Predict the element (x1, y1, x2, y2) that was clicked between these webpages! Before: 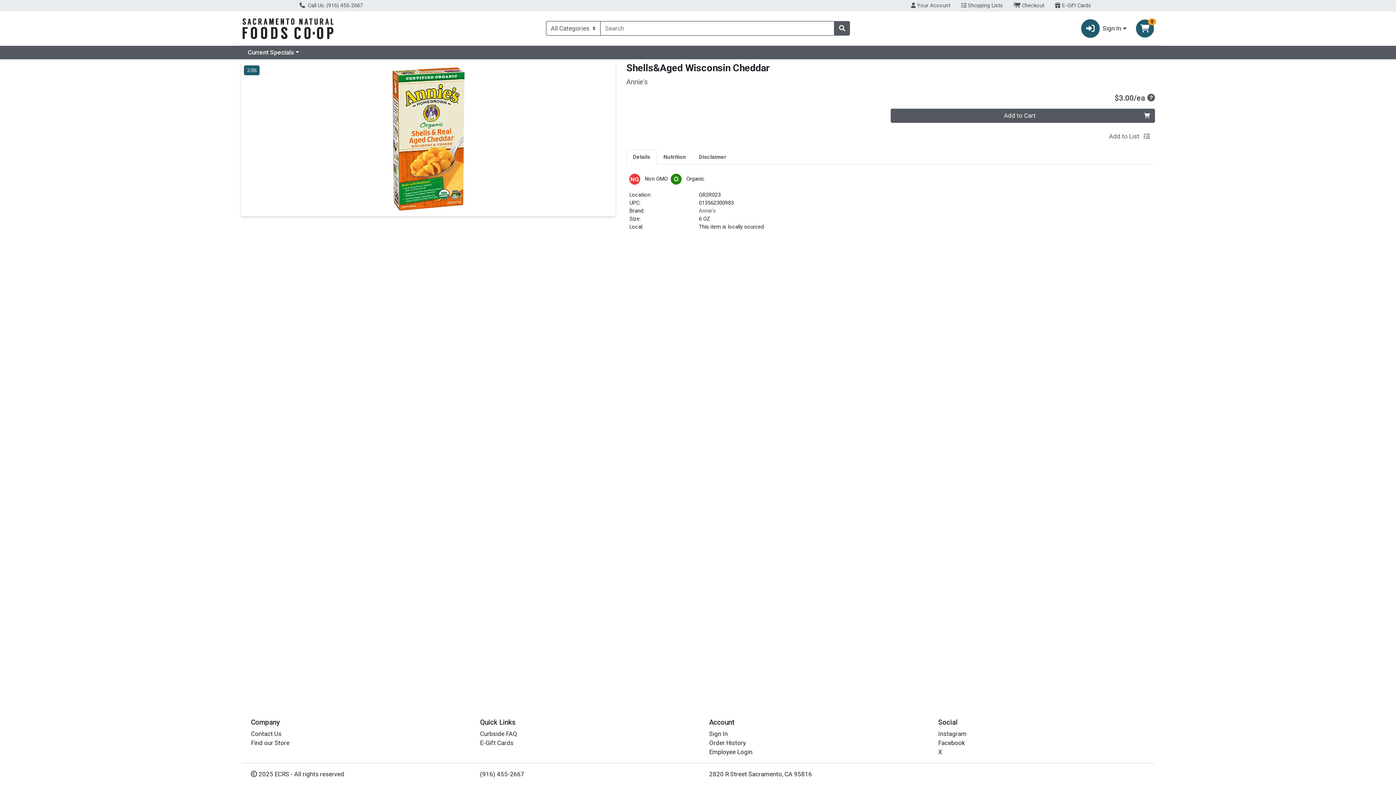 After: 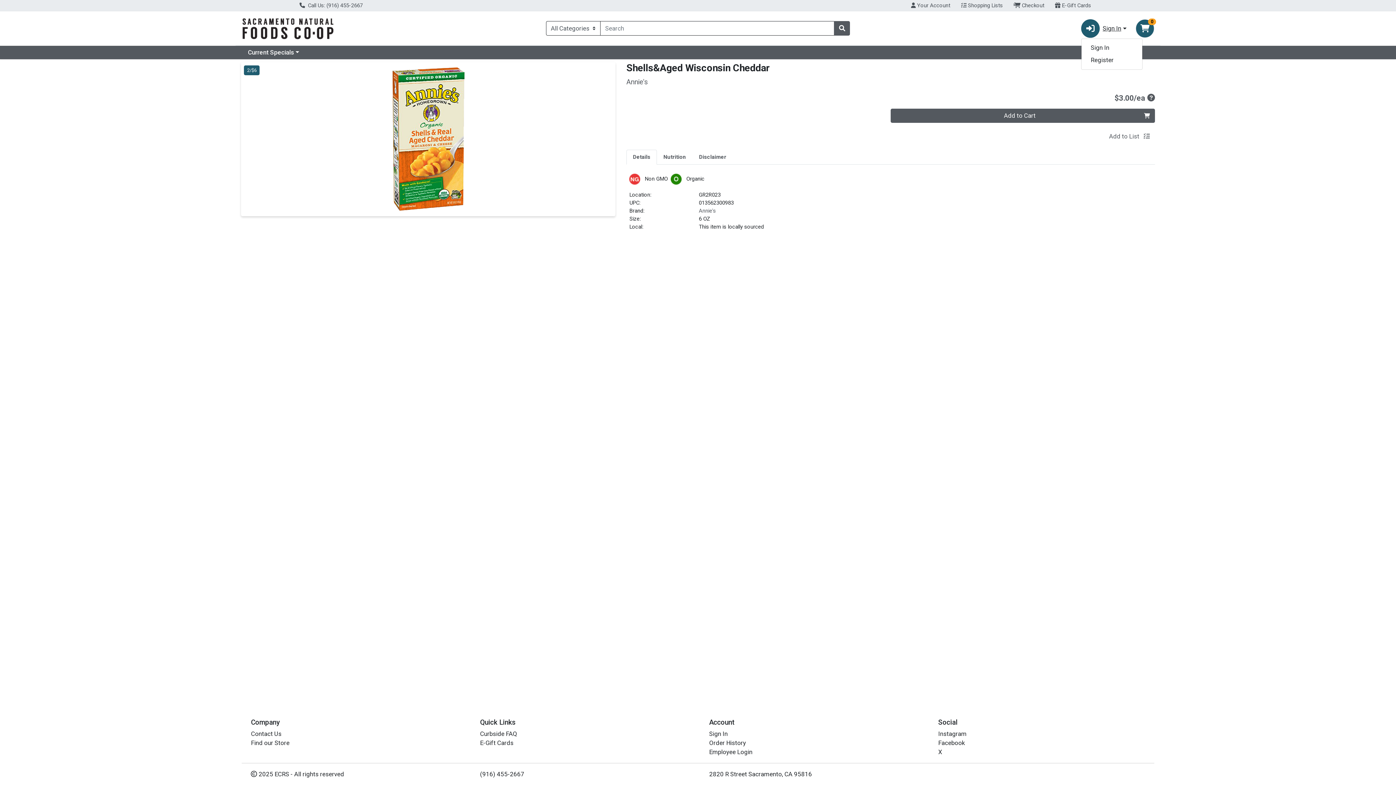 Action: label: Sign In bbox: (1081, 19, 1126, 37)